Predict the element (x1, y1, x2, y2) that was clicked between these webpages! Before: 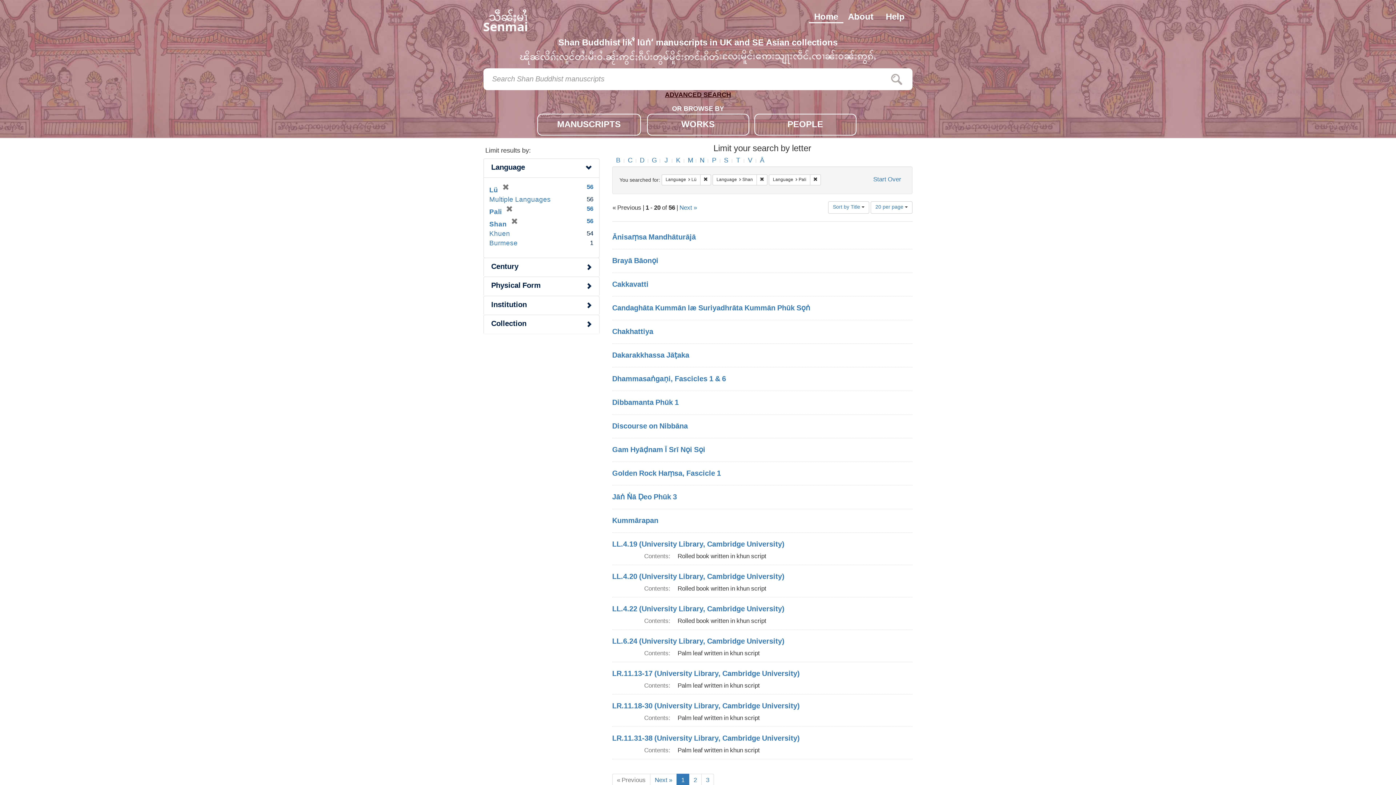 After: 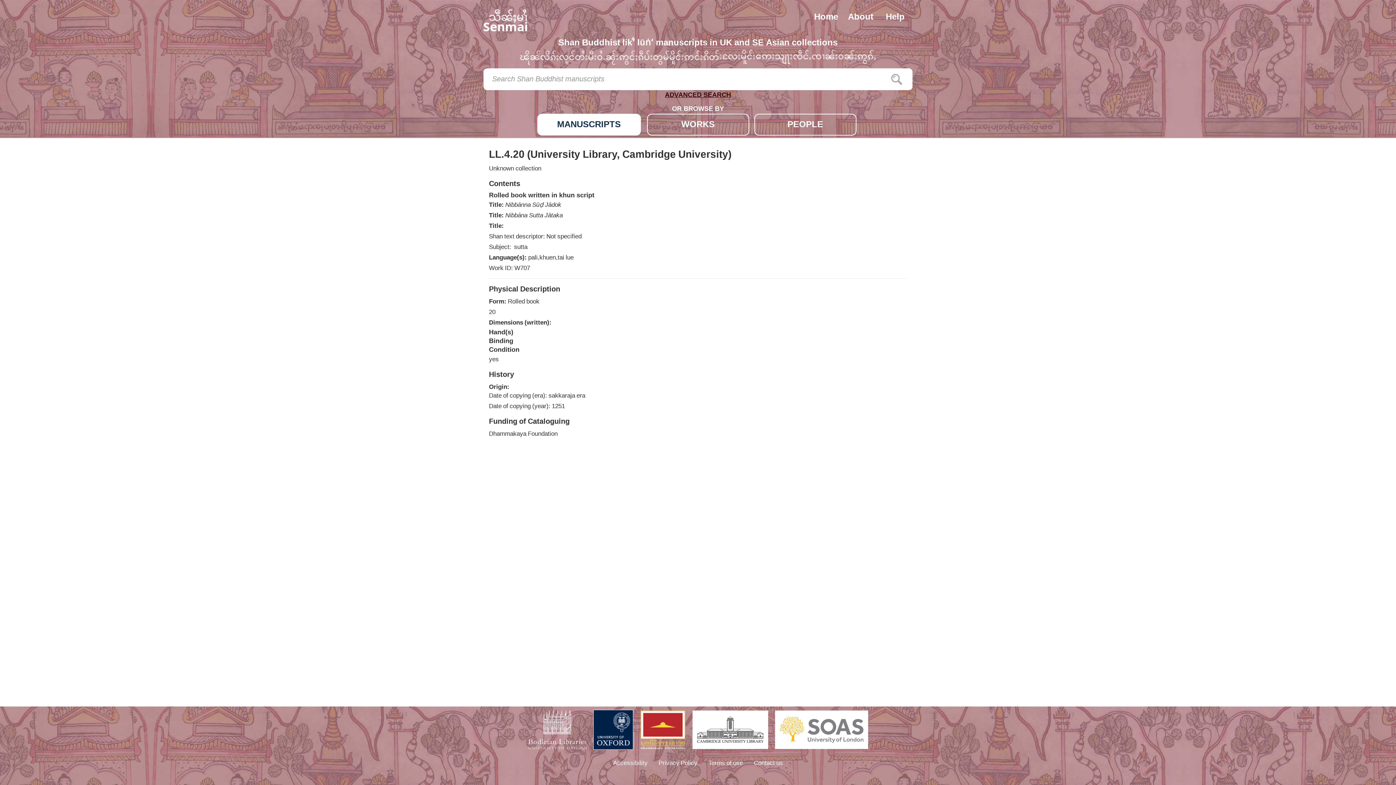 Action: label: LL.4.20 (University Library, Cambridge University) bbox: (612, 569, 784, 585)